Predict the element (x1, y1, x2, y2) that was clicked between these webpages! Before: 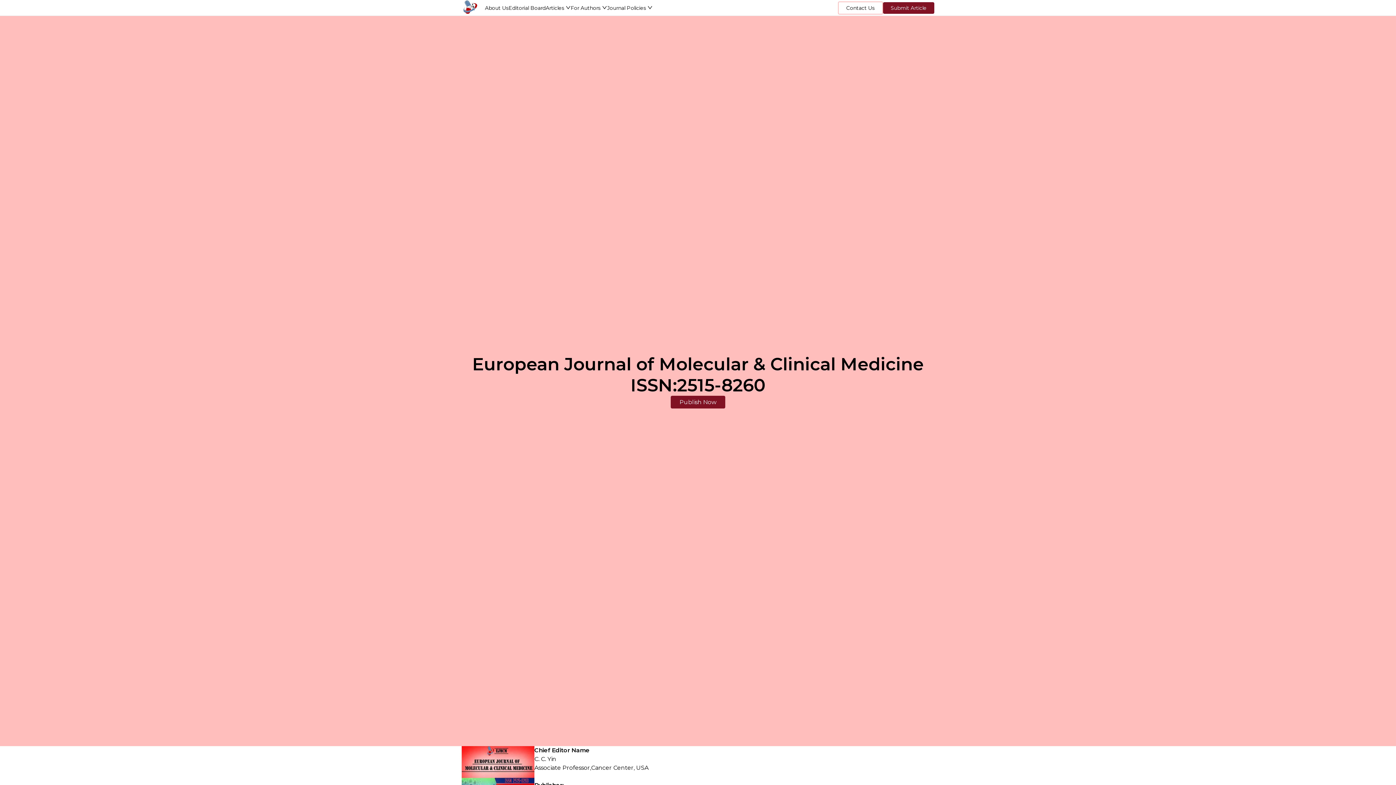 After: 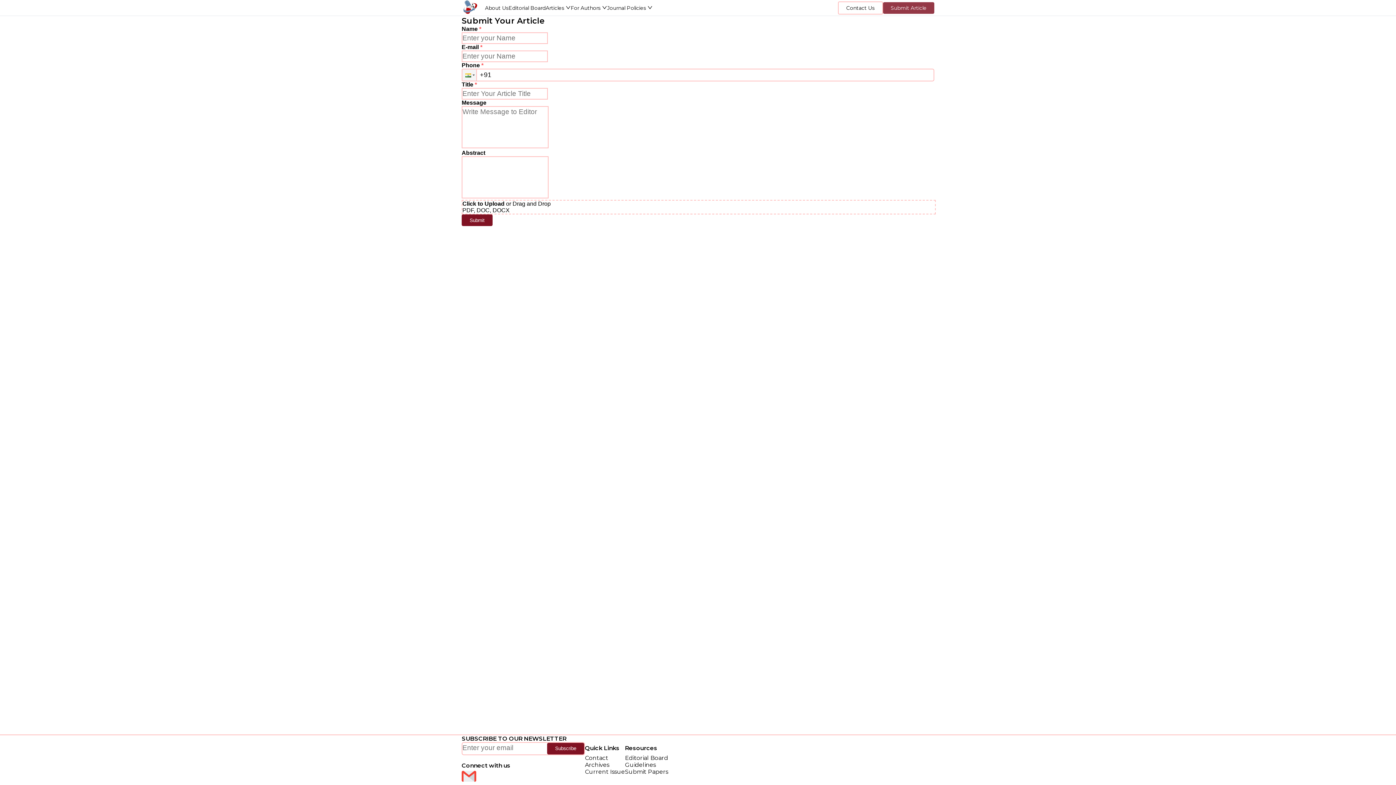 Action: label: Submit Article bbox: (883, 2, 934, 13)